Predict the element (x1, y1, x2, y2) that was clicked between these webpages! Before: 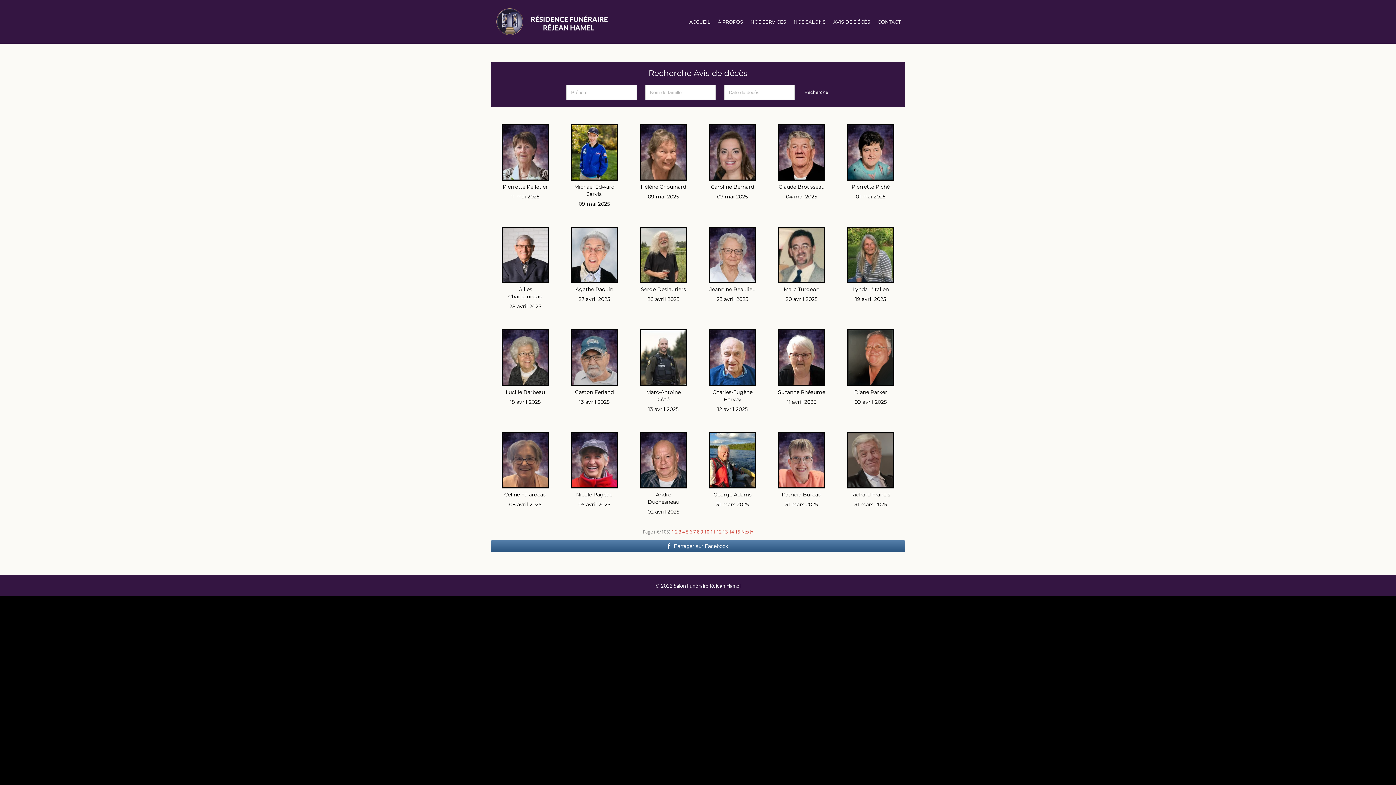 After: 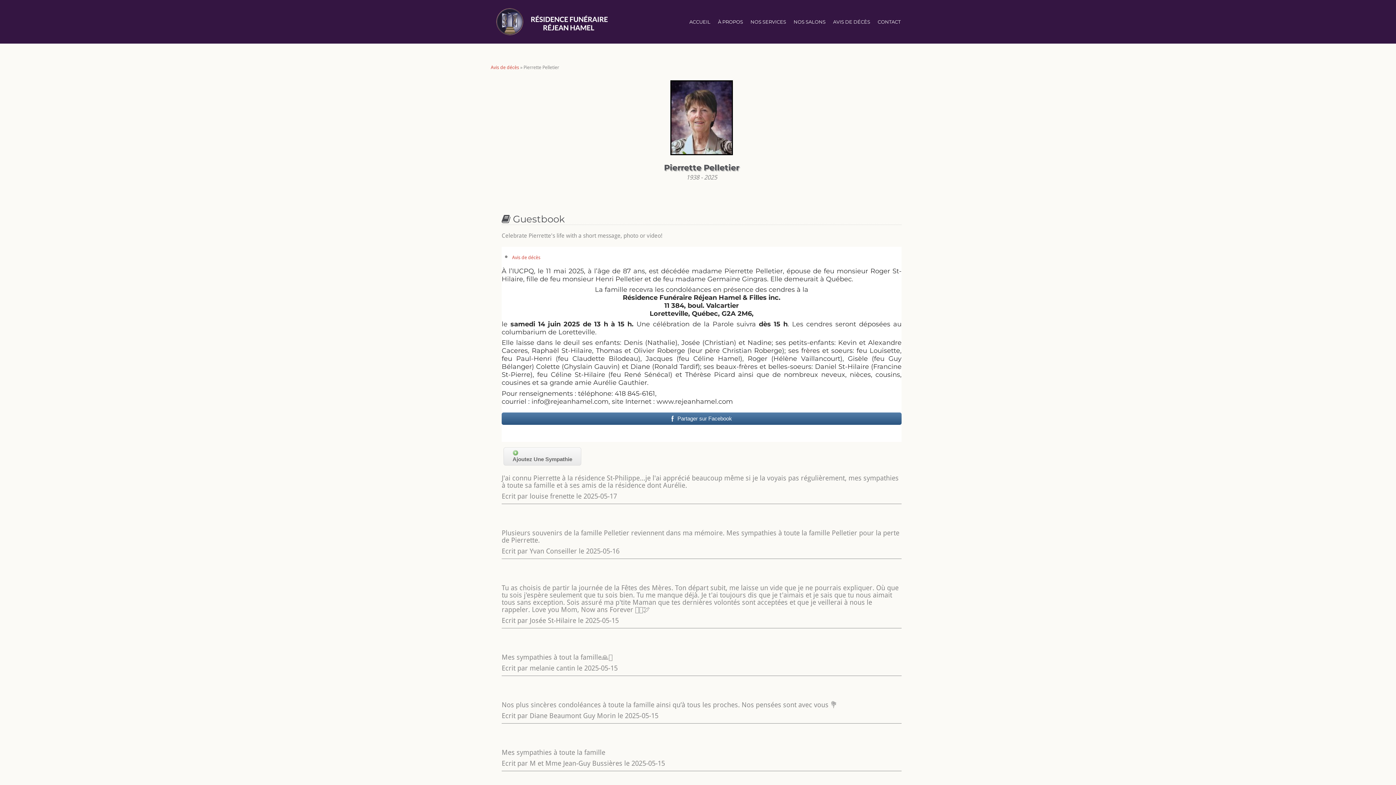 Action: bbox: (501, 193, 549, 200) label: 11 mai 2025